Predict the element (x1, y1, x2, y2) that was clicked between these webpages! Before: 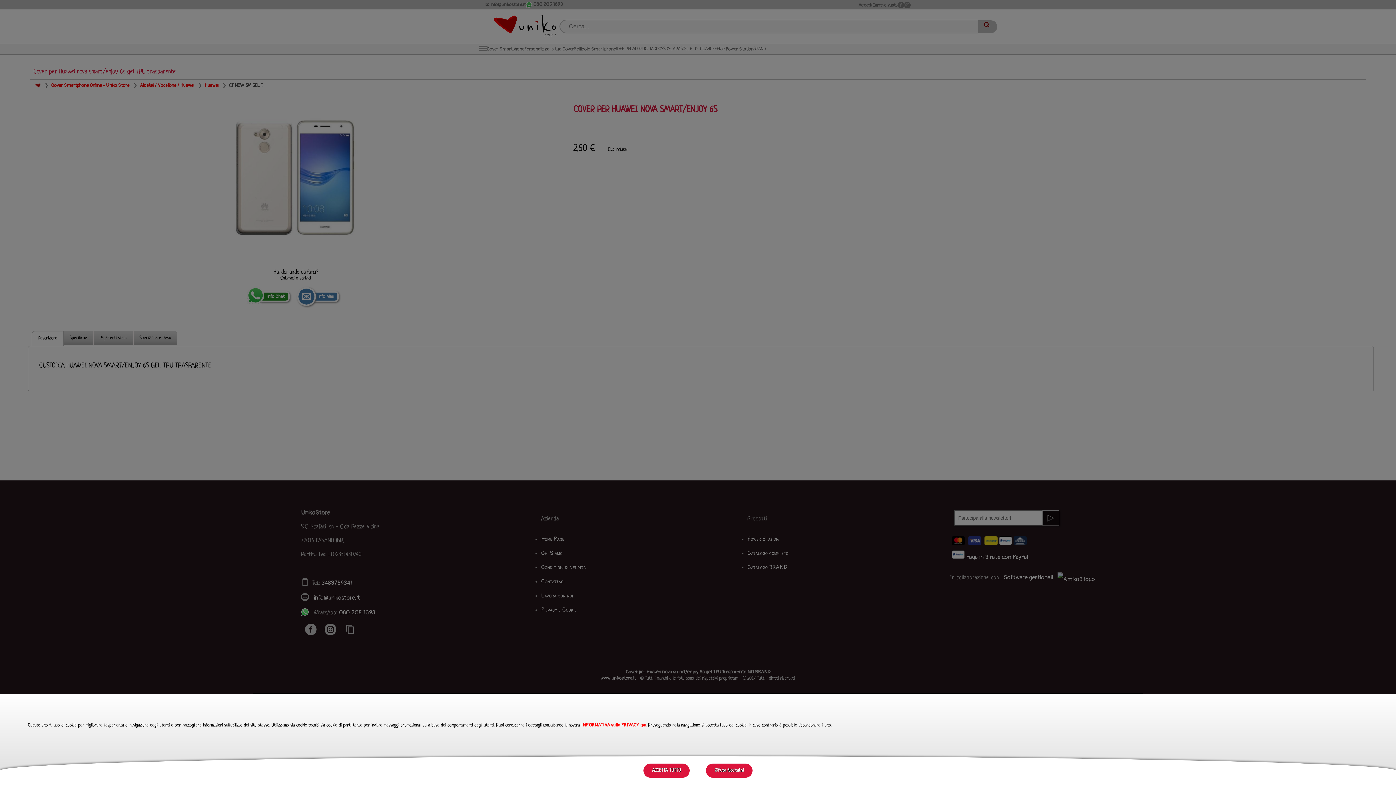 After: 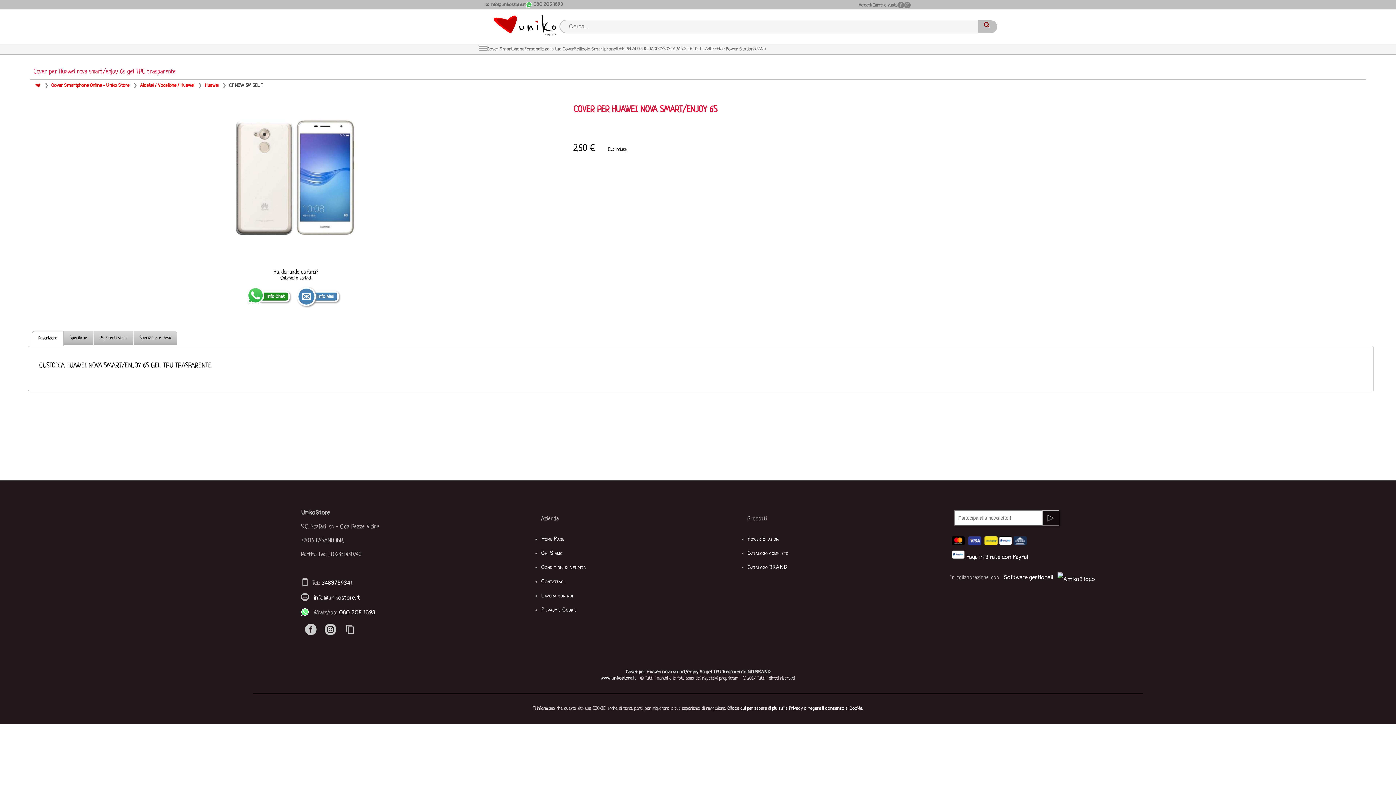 Action: bbox: (643, 764, 689, 778) label: ACCETTA TUTTO